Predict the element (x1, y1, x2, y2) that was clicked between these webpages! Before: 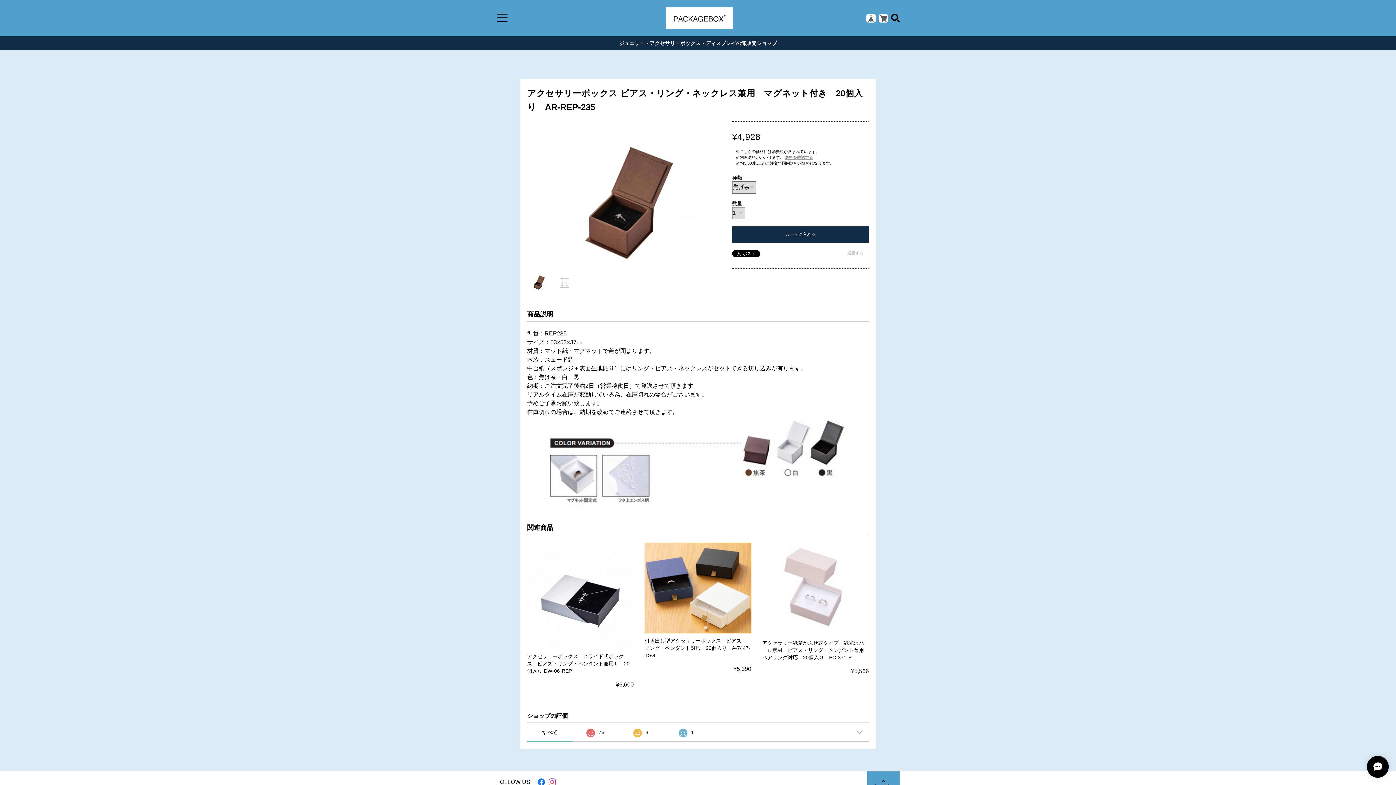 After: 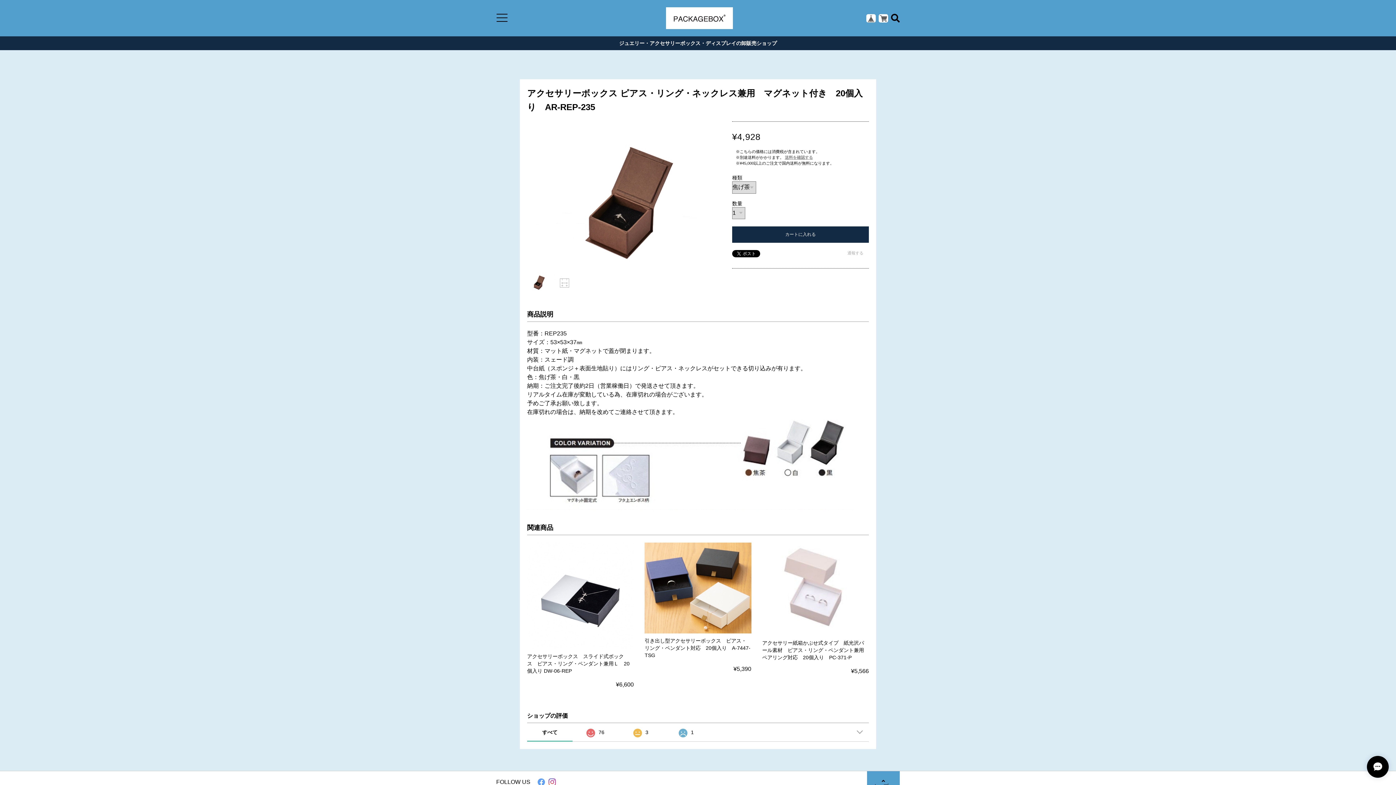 Action: bbox: (537, 778, 545, 784)